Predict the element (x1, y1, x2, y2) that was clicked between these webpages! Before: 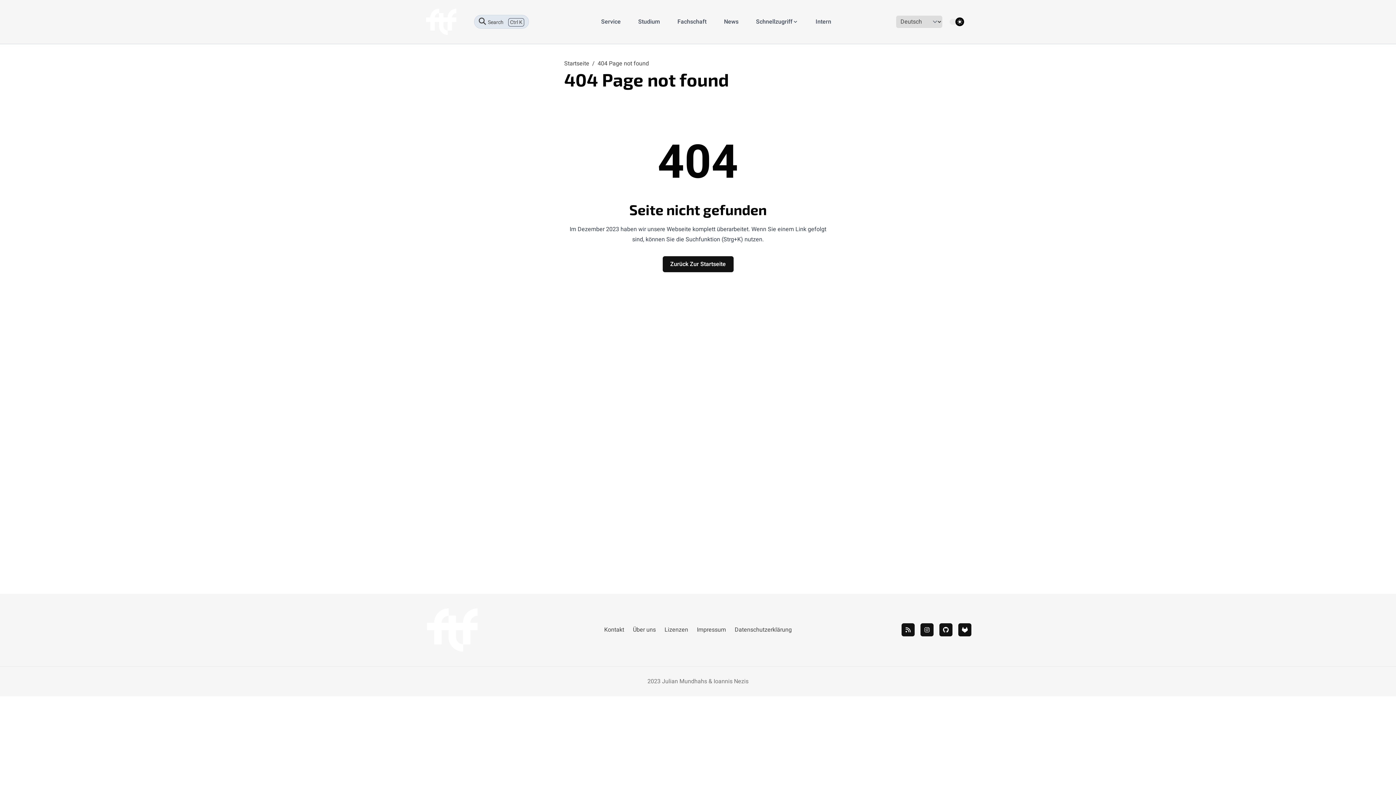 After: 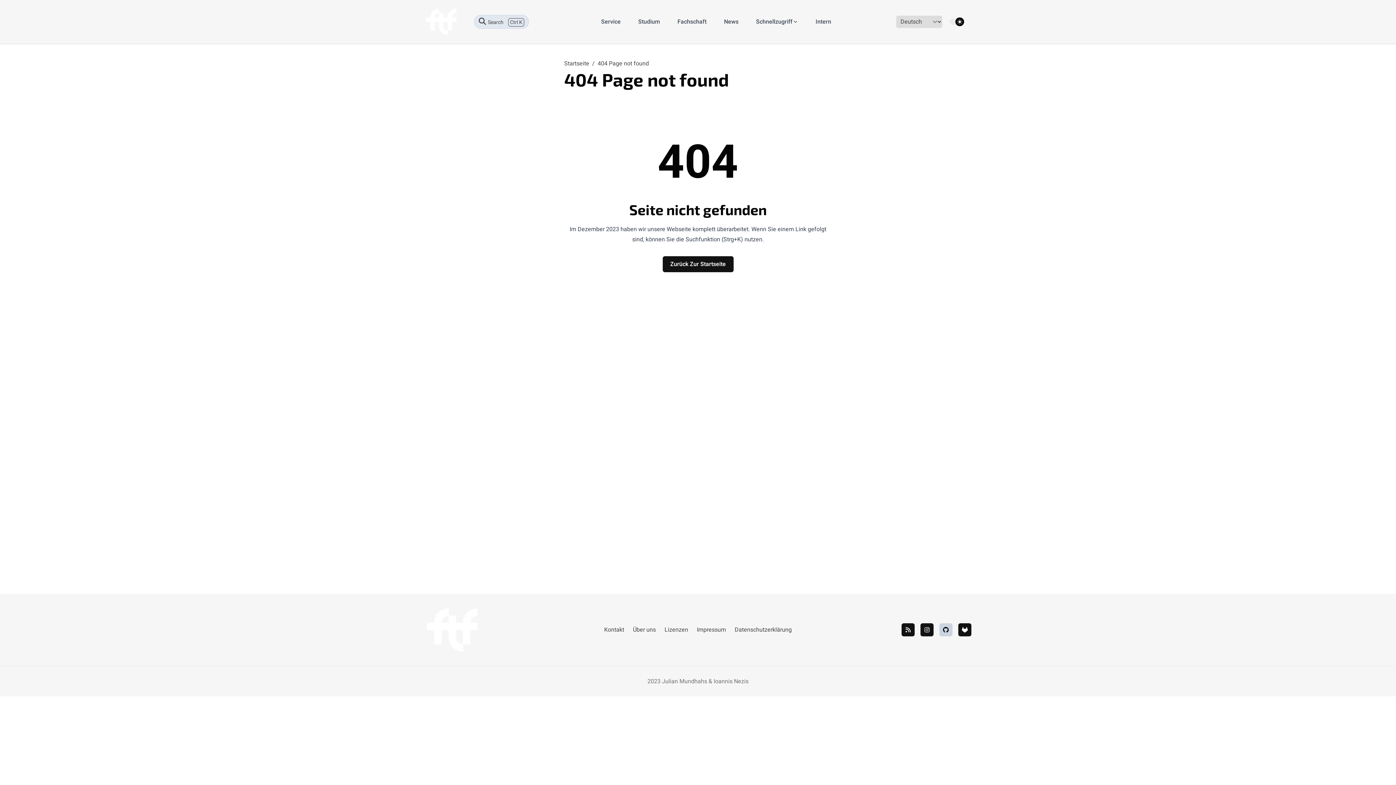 Action: bbox: (939, 623, 952, 636) label: github